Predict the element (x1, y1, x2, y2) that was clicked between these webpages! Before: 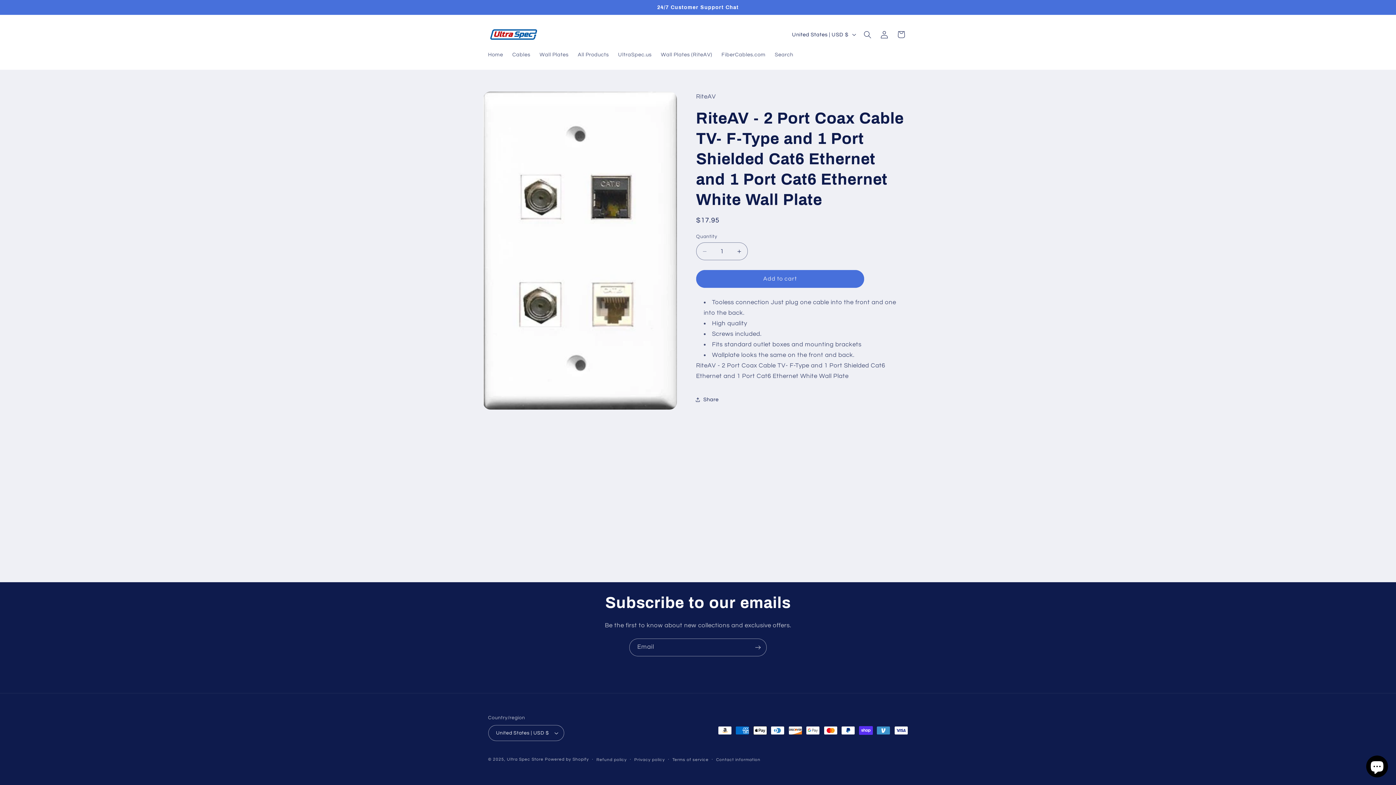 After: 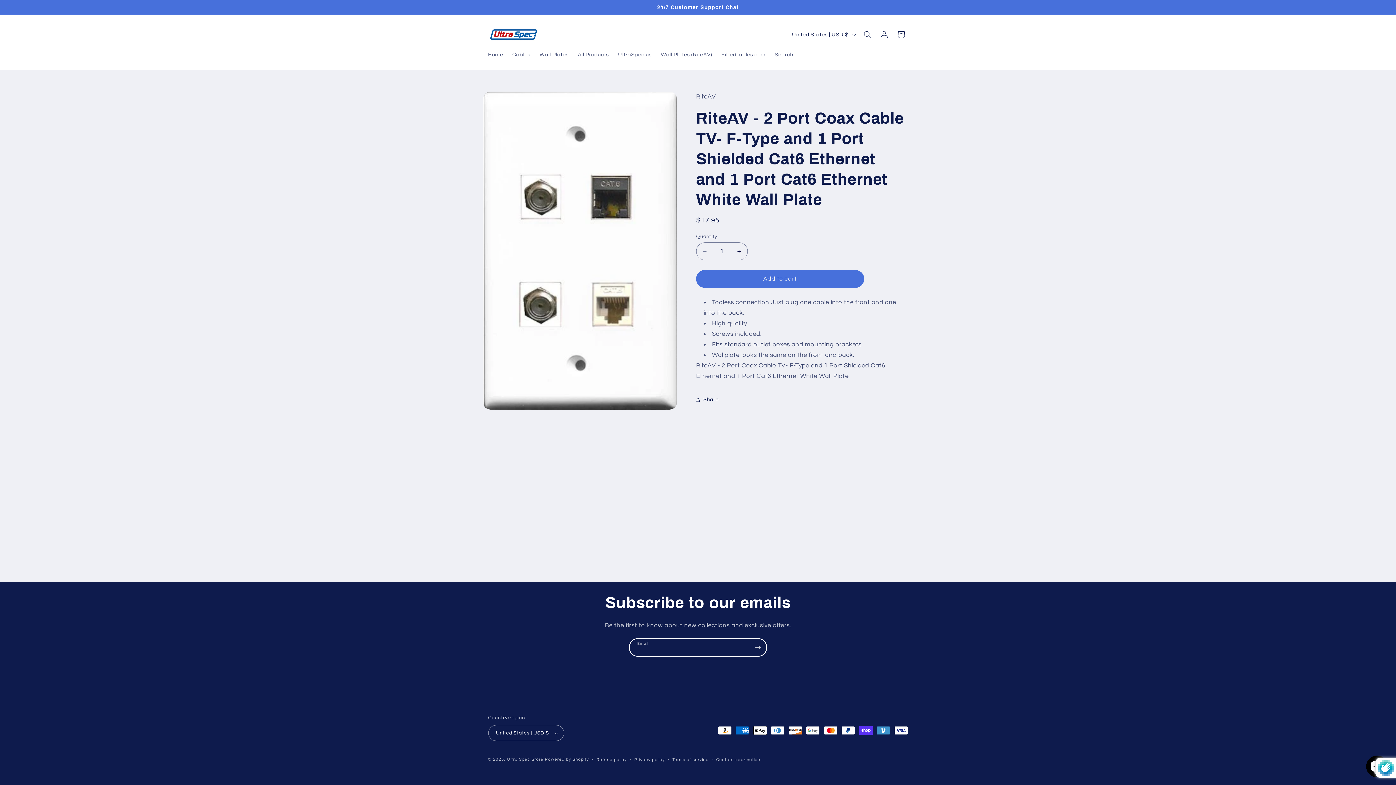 Action: label: Subscribe bbox: (749, 638, 766, 656)